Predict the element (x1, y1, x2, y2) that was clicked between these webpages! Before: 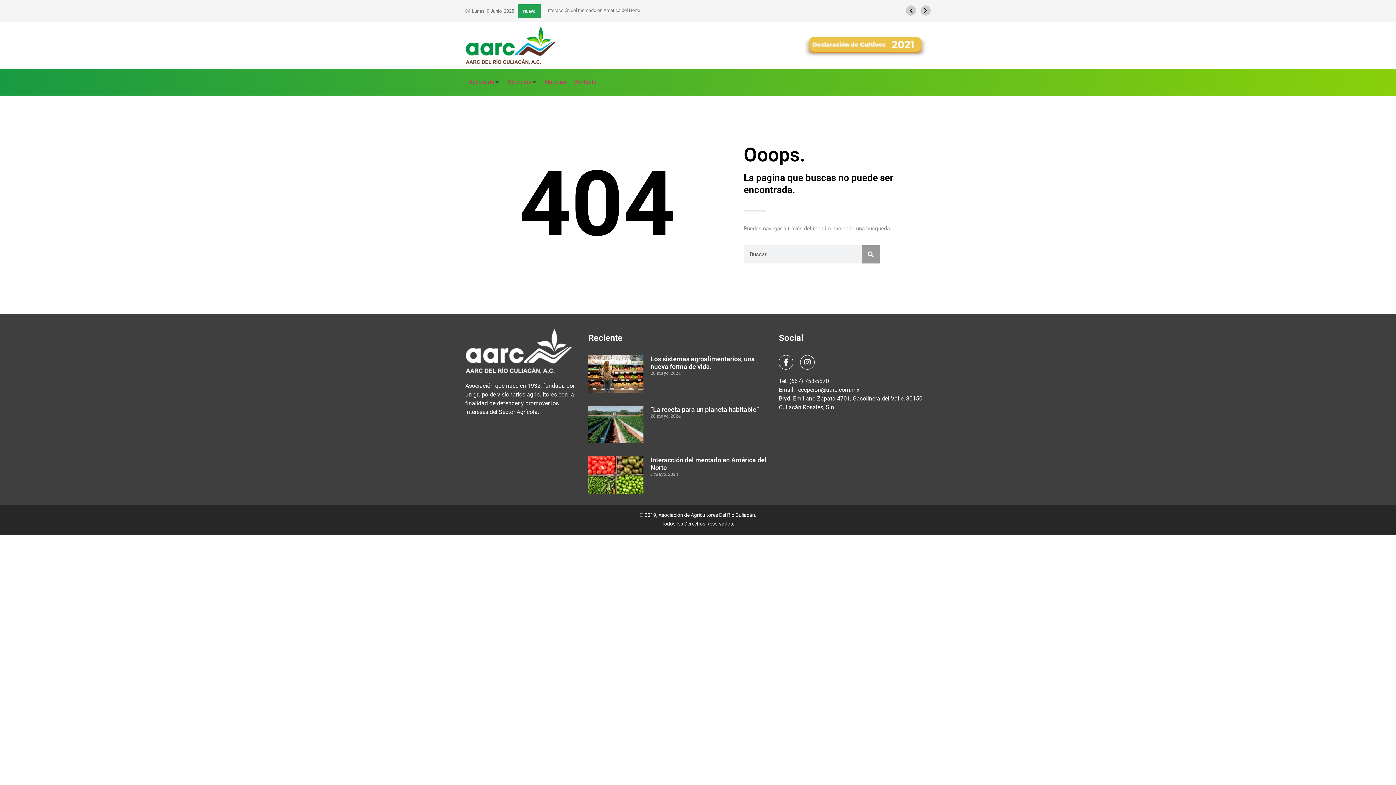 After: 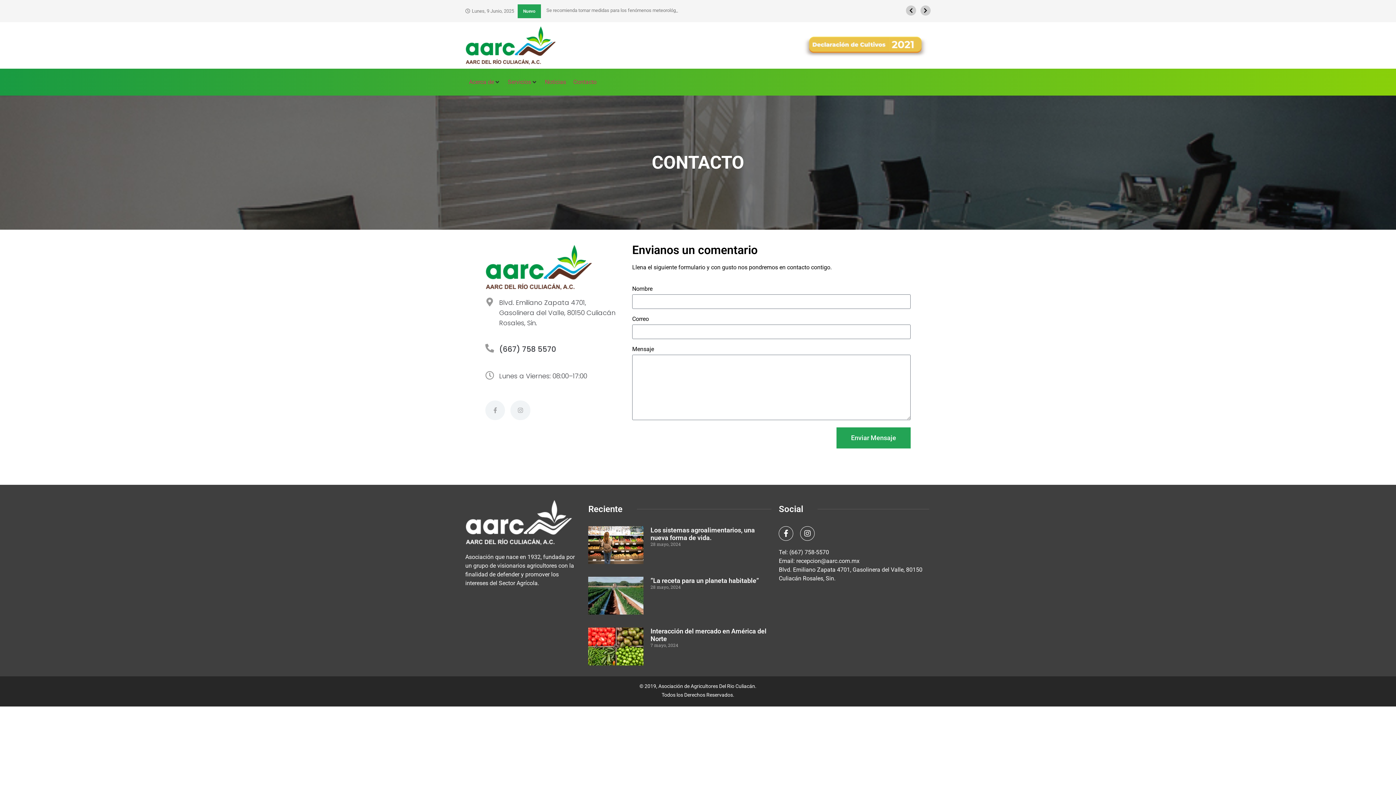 Action: label: Contacto bbox: (573, 77, 596, 86)